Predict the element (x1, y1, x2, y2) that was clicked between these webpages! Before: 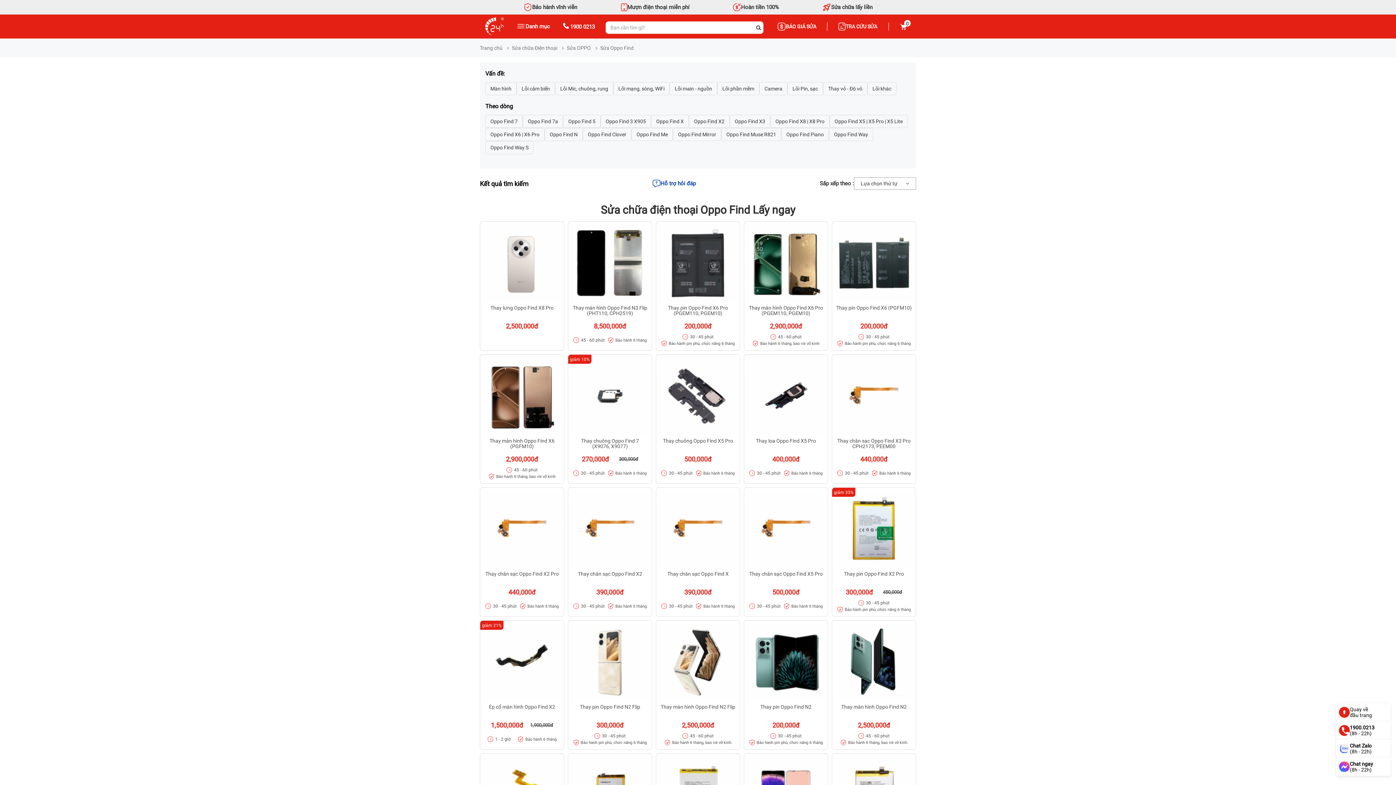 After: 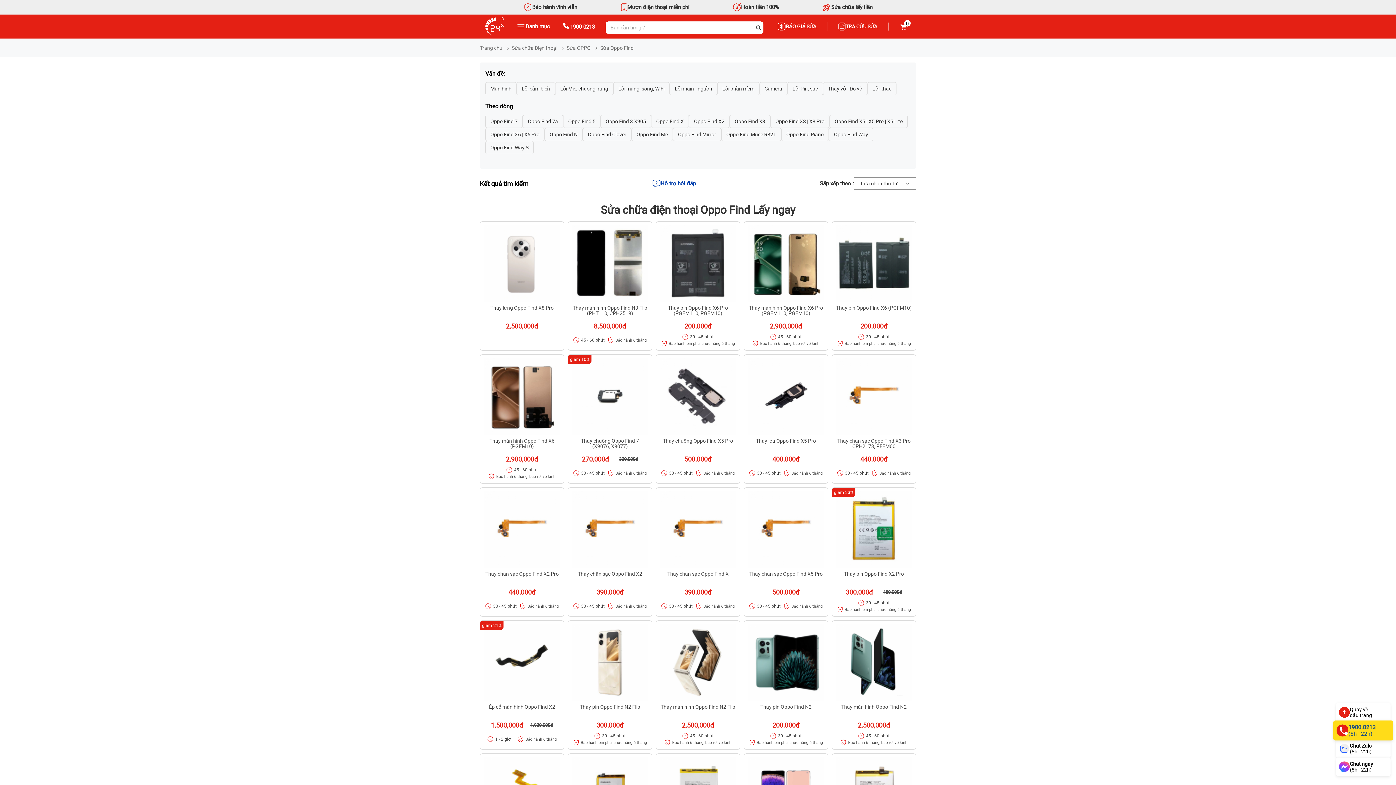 Action: bbox: (1336, 721, 1390, 740) label: 1900.0213
(8h - 22h)